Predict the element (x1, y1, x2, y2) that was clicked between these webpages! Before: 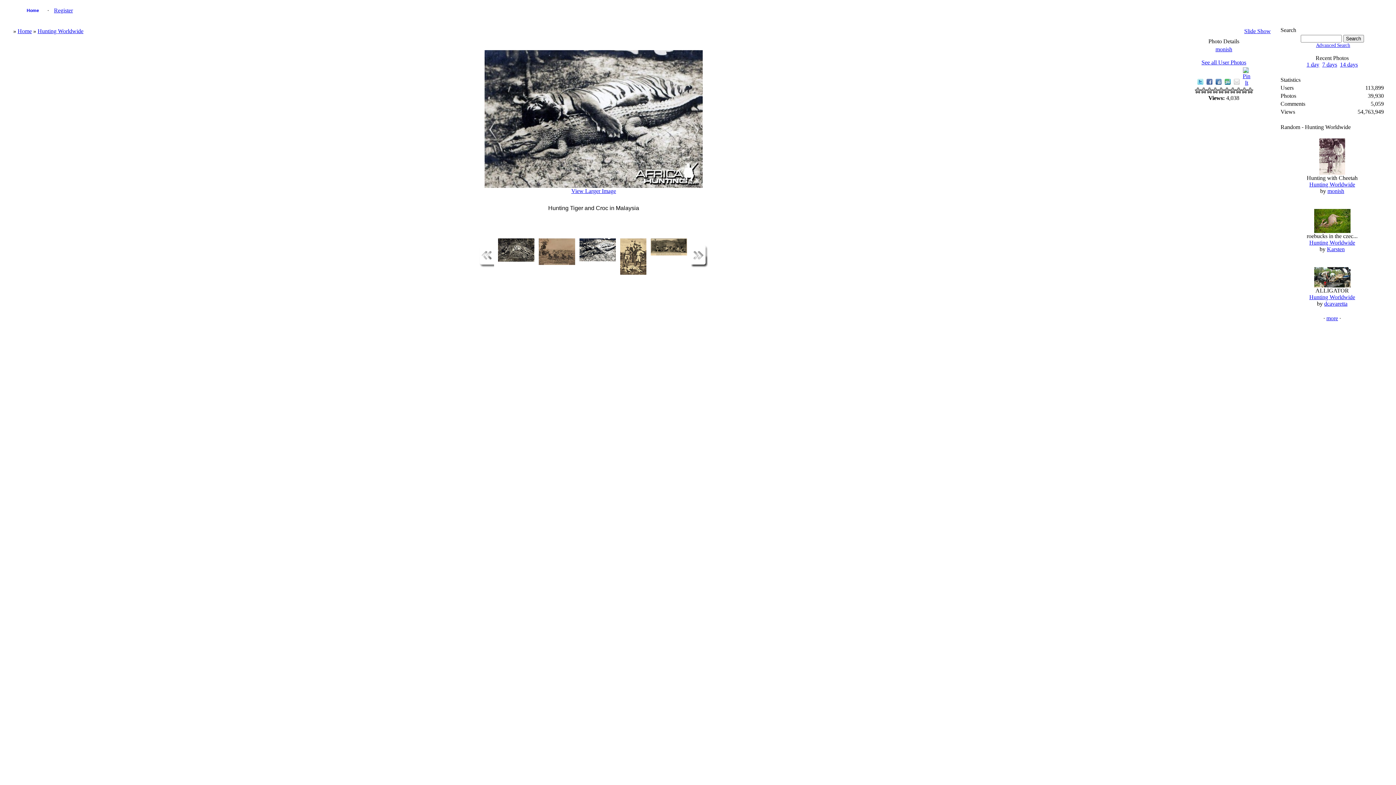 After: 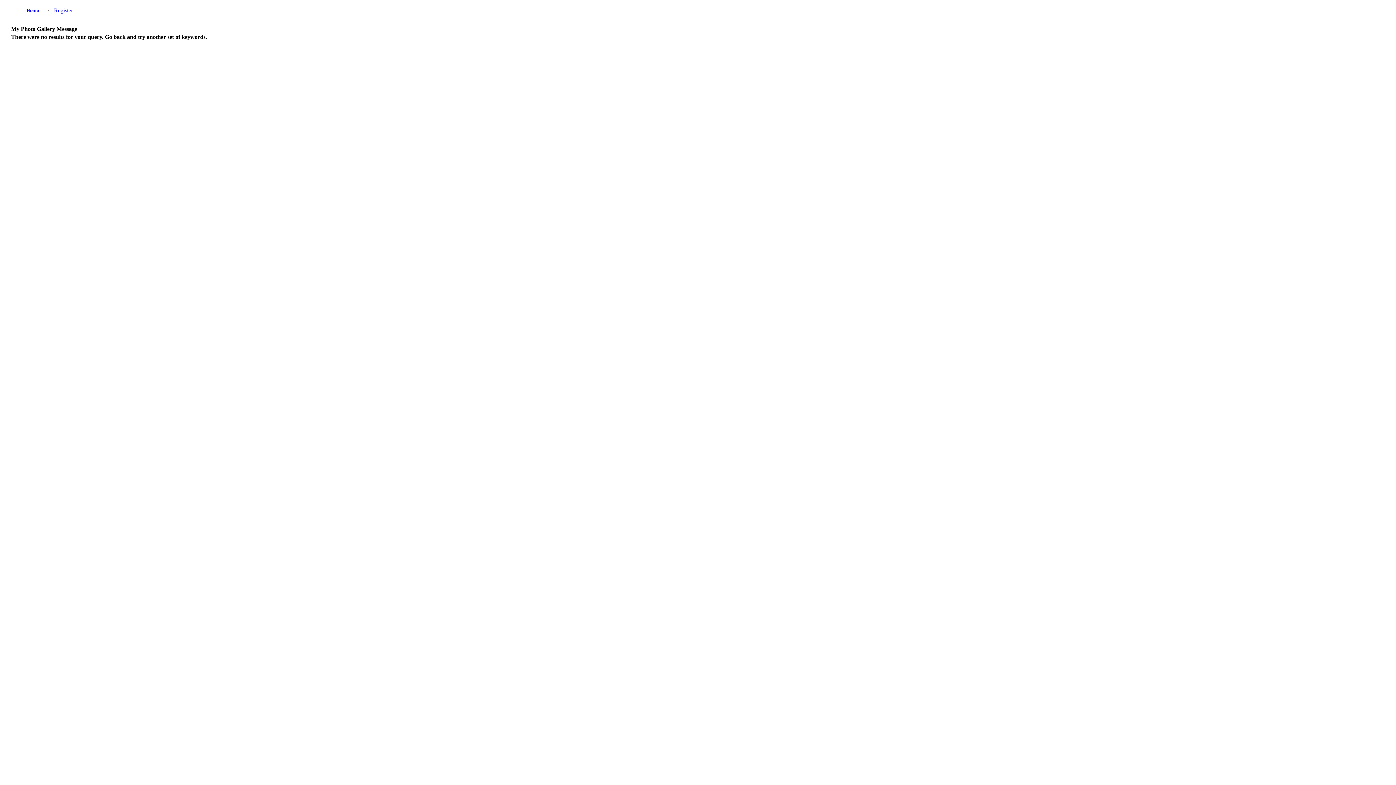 Action: bbox: (1322, 61, 1337, 67) label: 7 days